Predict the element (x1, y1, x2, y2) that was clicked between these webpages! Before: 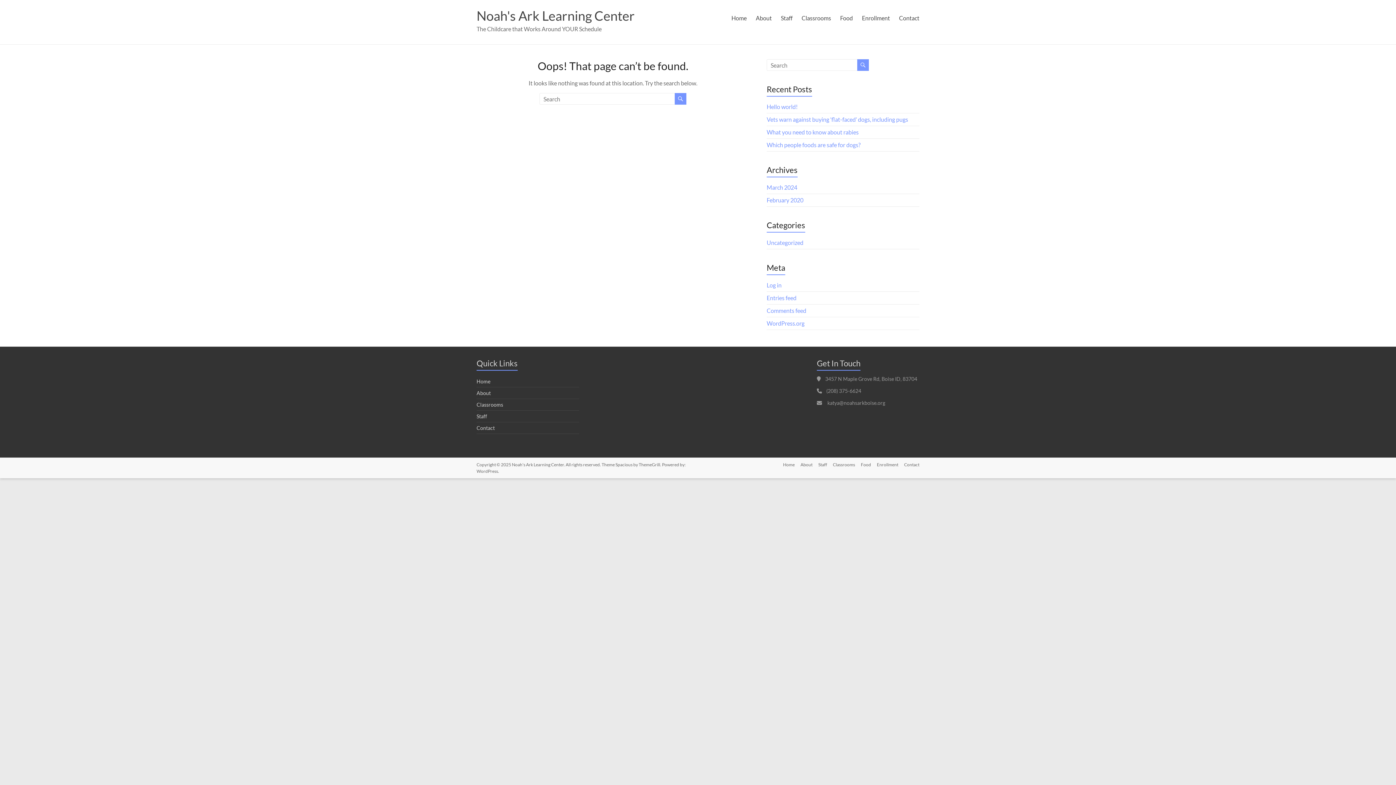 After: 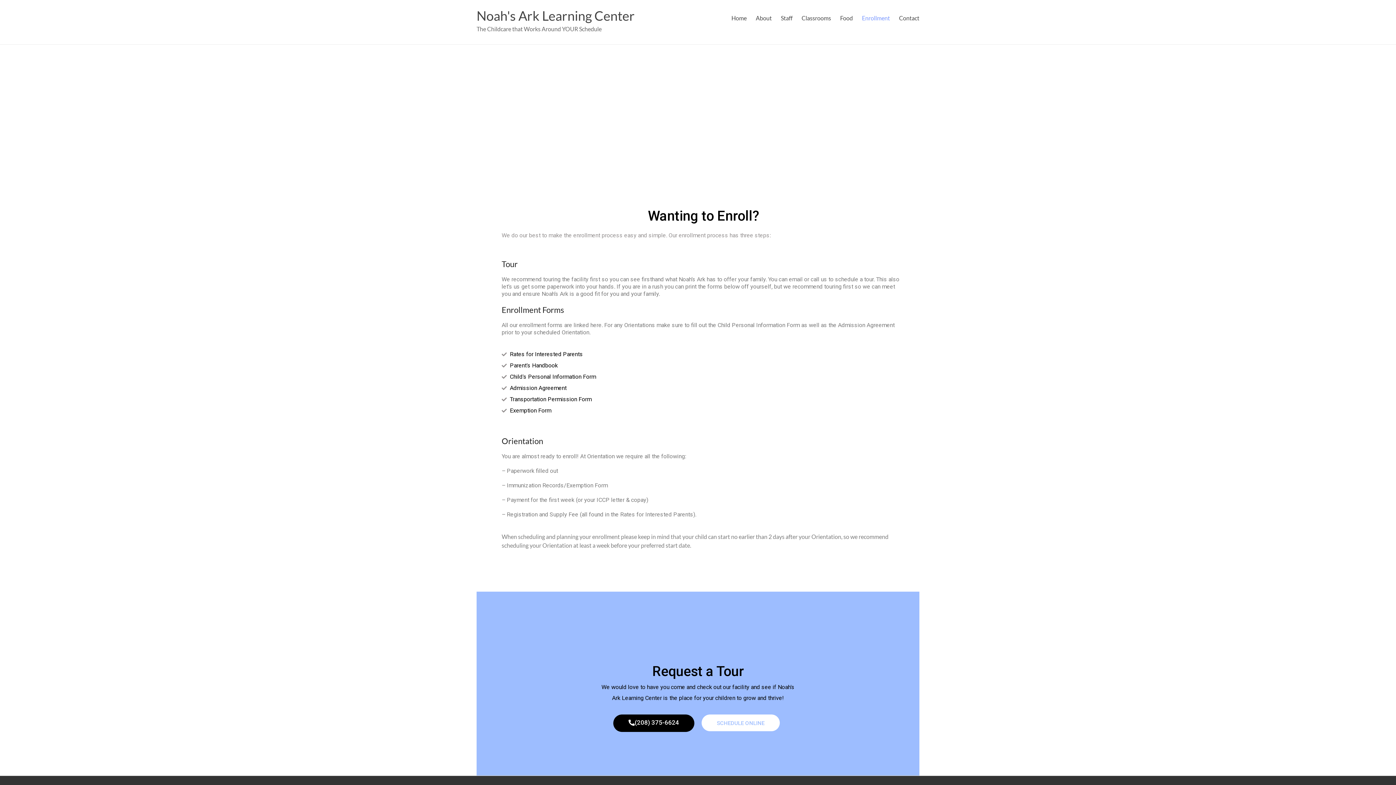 Action: bbox: (862, 12, 890, 23) label: Enrollment